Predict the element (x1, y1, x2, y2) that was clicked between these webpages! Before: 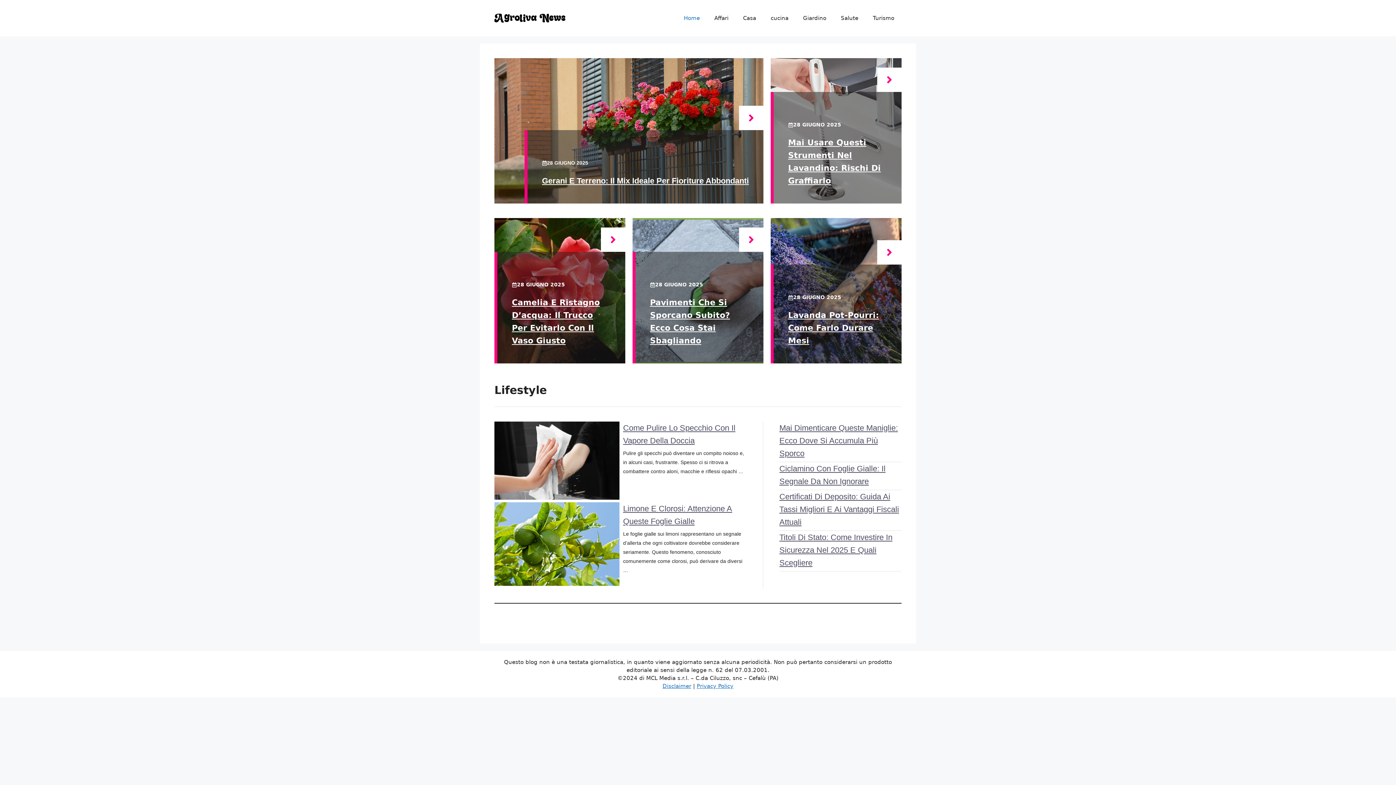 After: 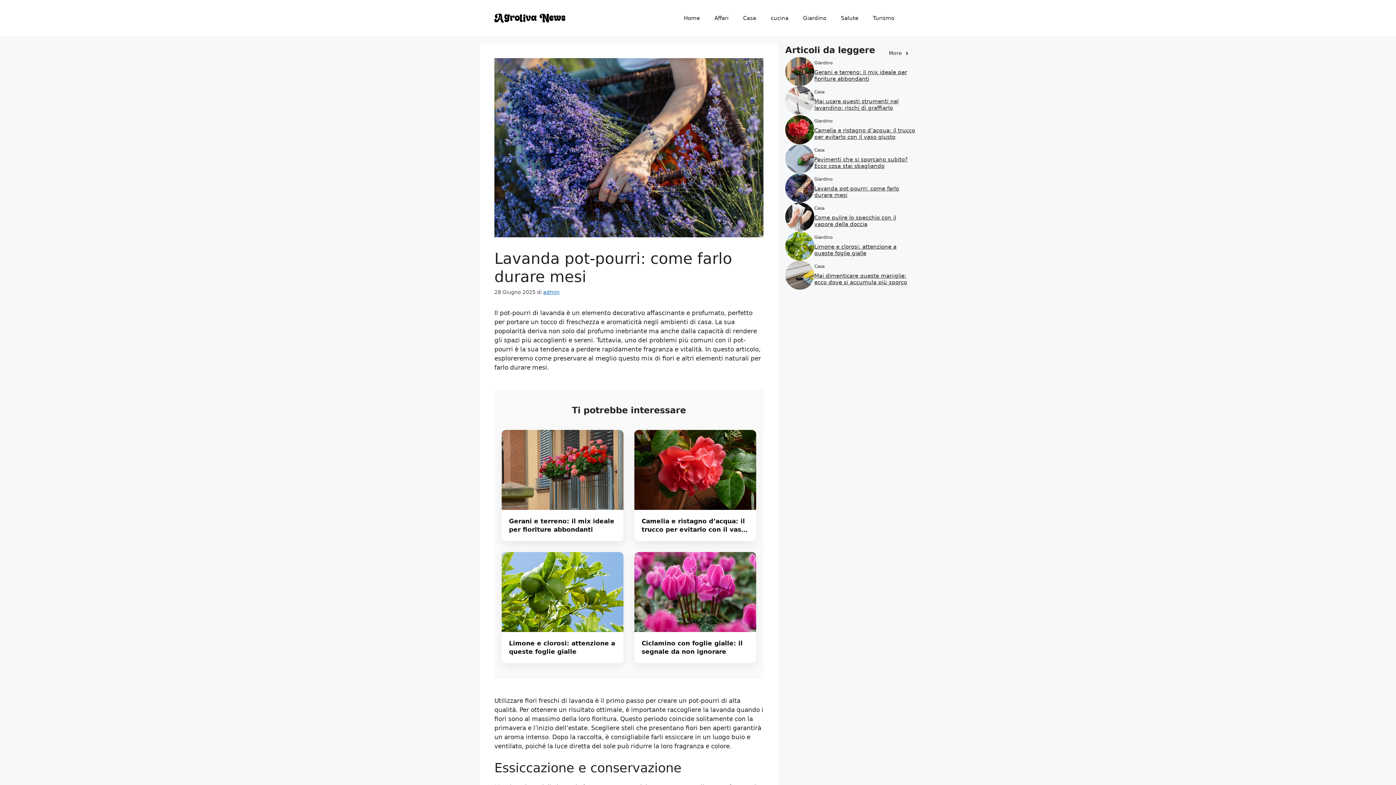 Action: label: Lavanda Pot-Pourri: Come Farlo Durare Mesi bbox: (788, 310, 879, 345)